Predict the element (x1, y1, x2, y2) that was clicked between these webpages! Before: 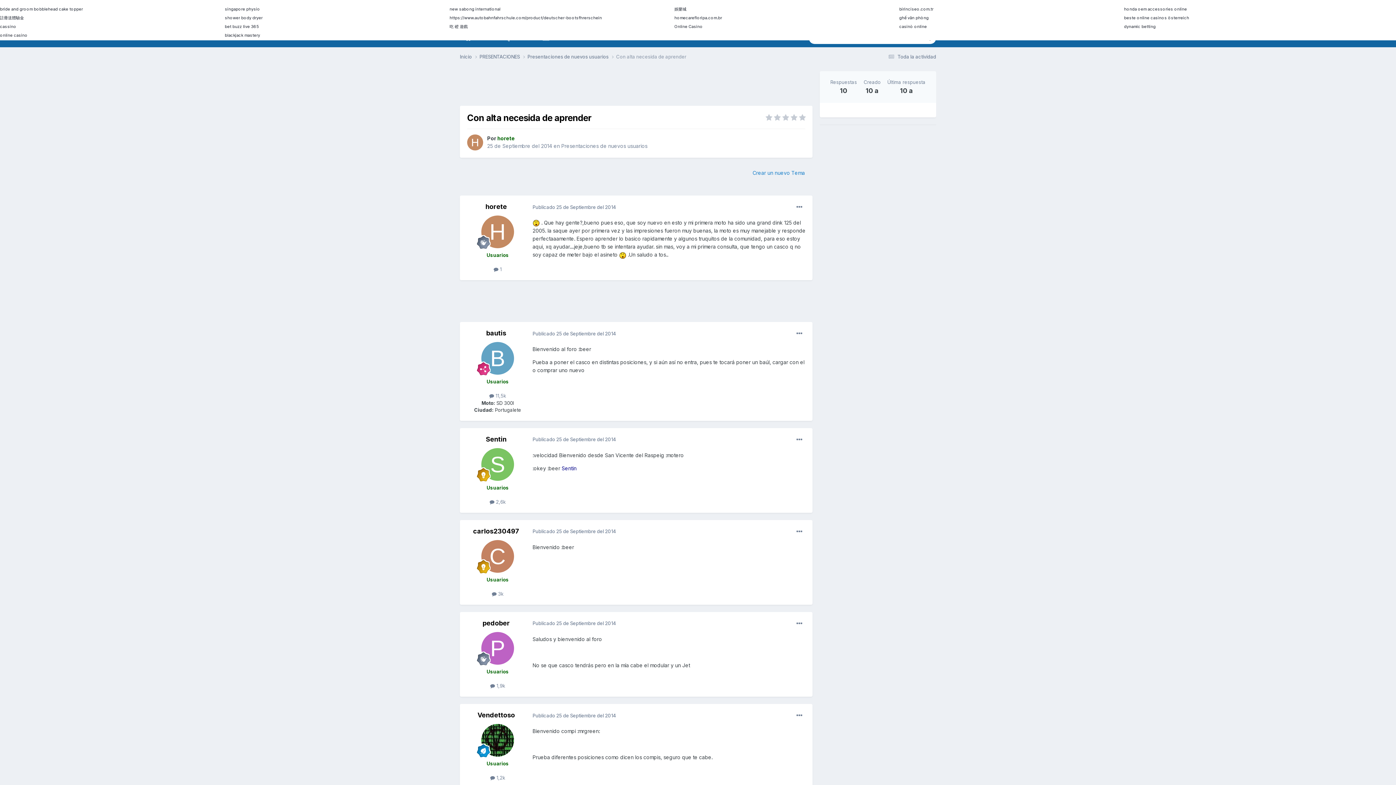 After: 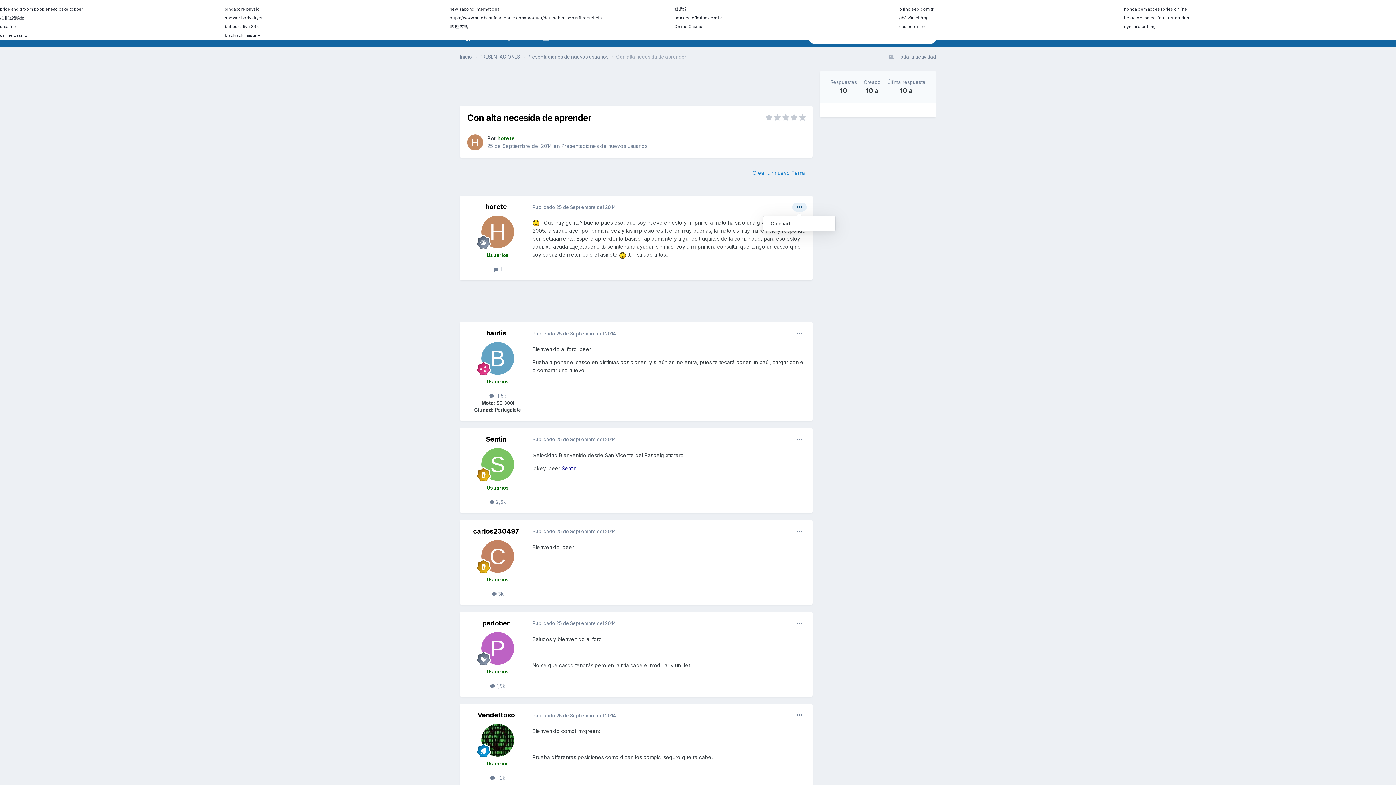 Action: bbox: (792, 202, 806, 211)